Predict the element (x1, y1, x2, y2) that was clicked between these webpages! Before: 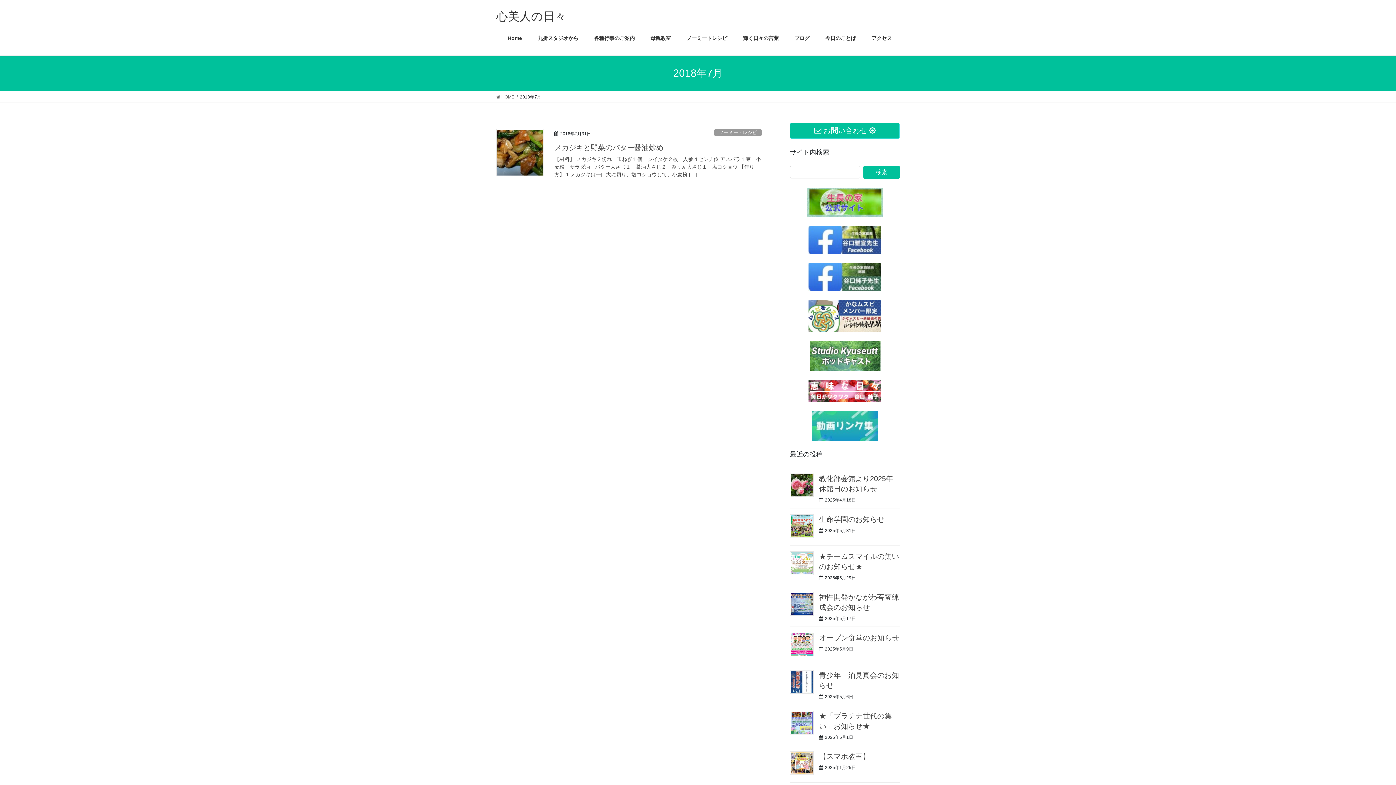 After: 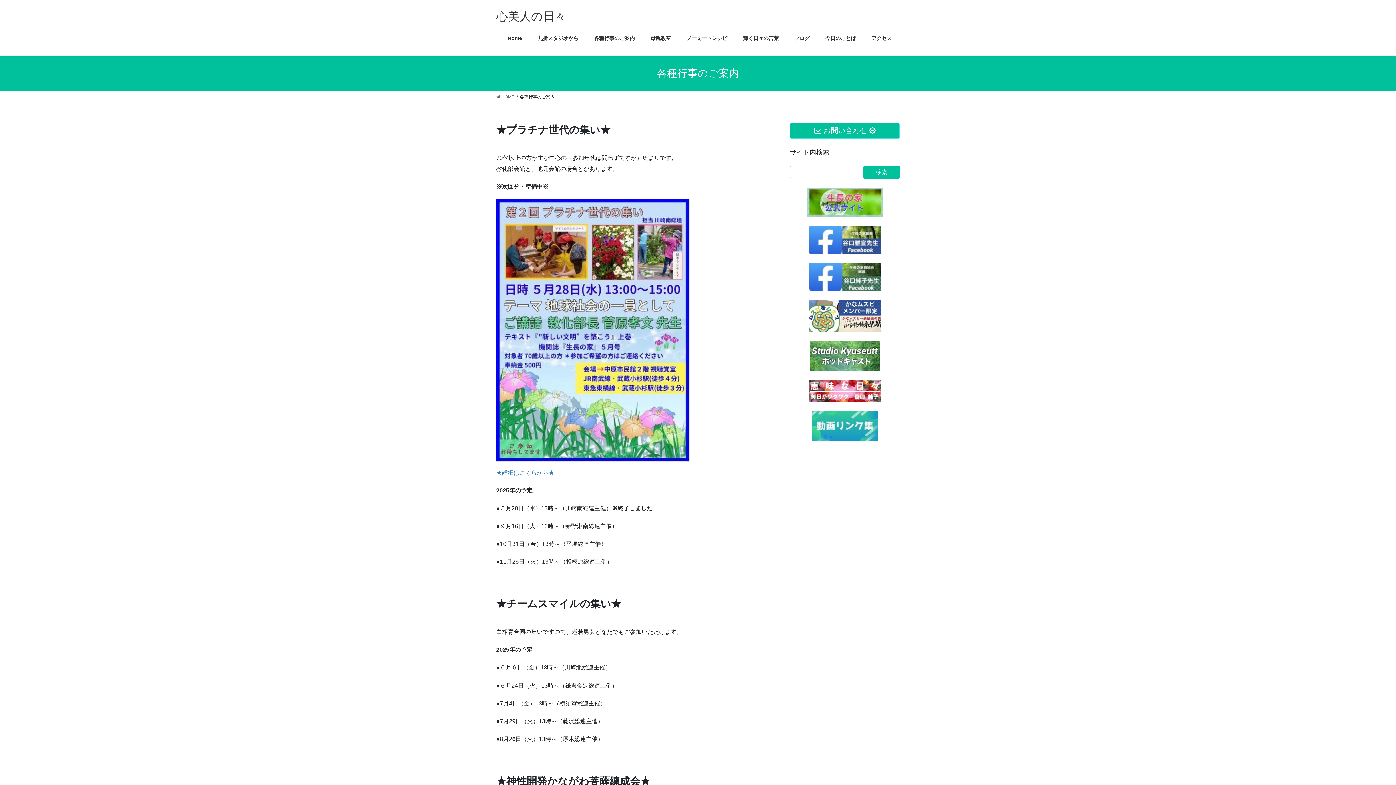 Action: label: 各種行事のご案内 bbox: (586, 29, 642, 46)